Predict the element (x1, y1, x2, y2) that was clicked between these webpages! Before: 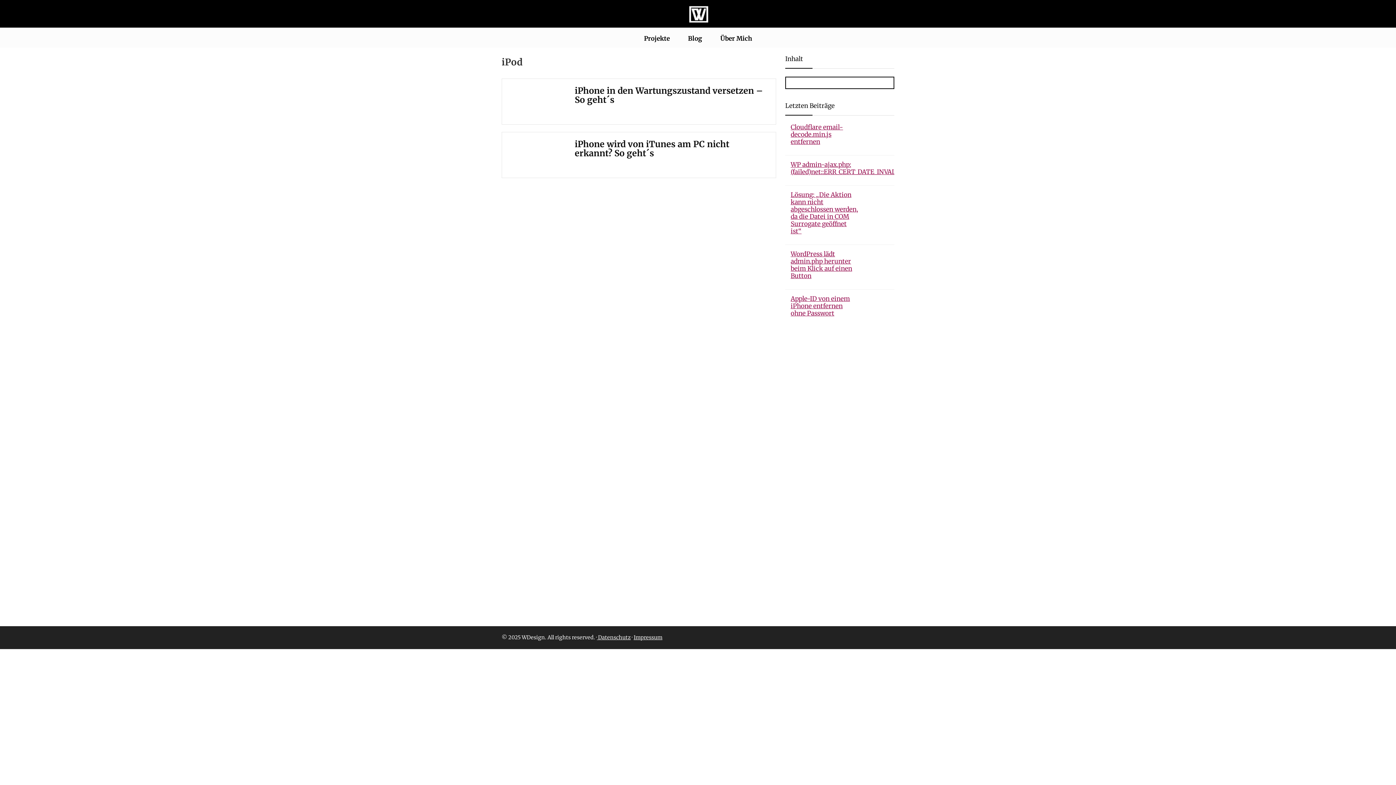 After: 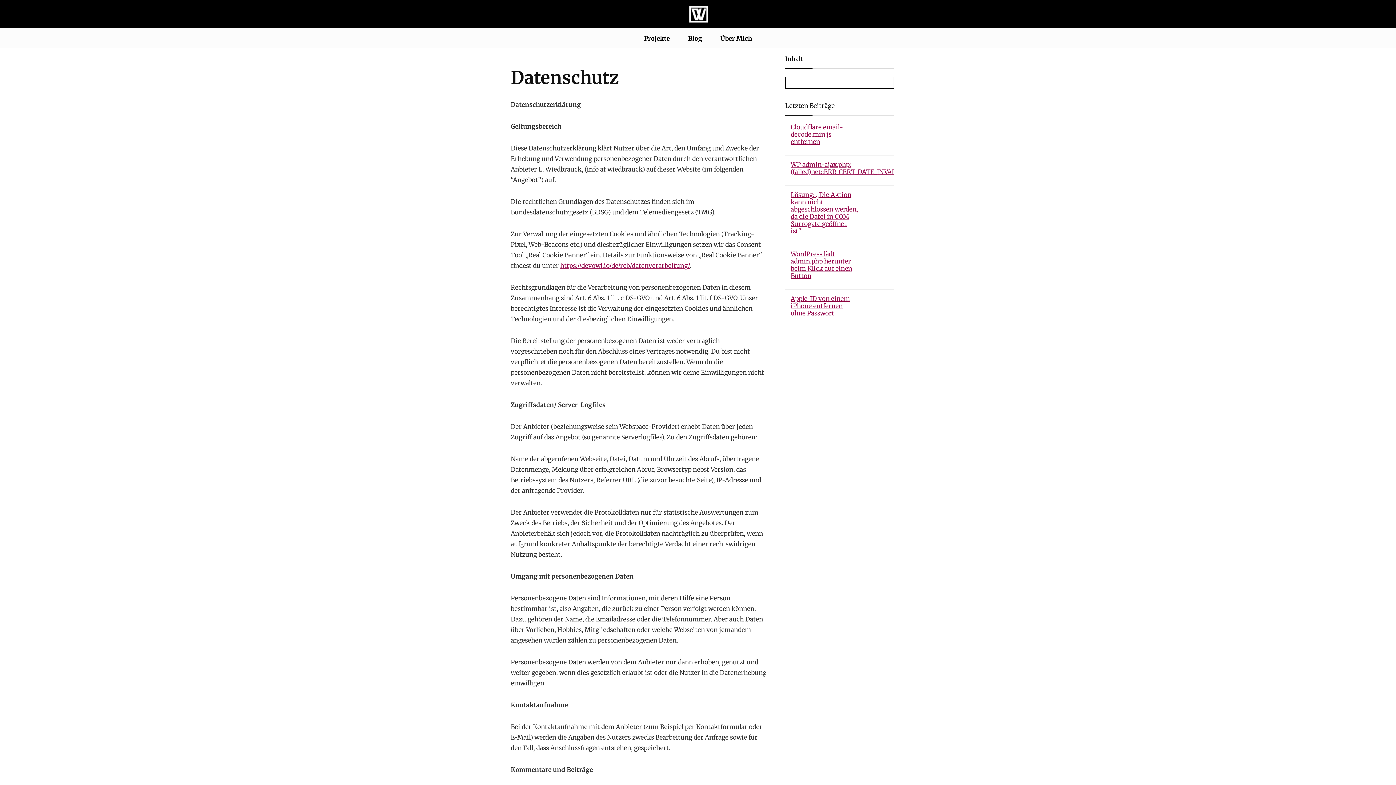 Action: label:  Datenschutz bbox: (597, 634, 630, 641)